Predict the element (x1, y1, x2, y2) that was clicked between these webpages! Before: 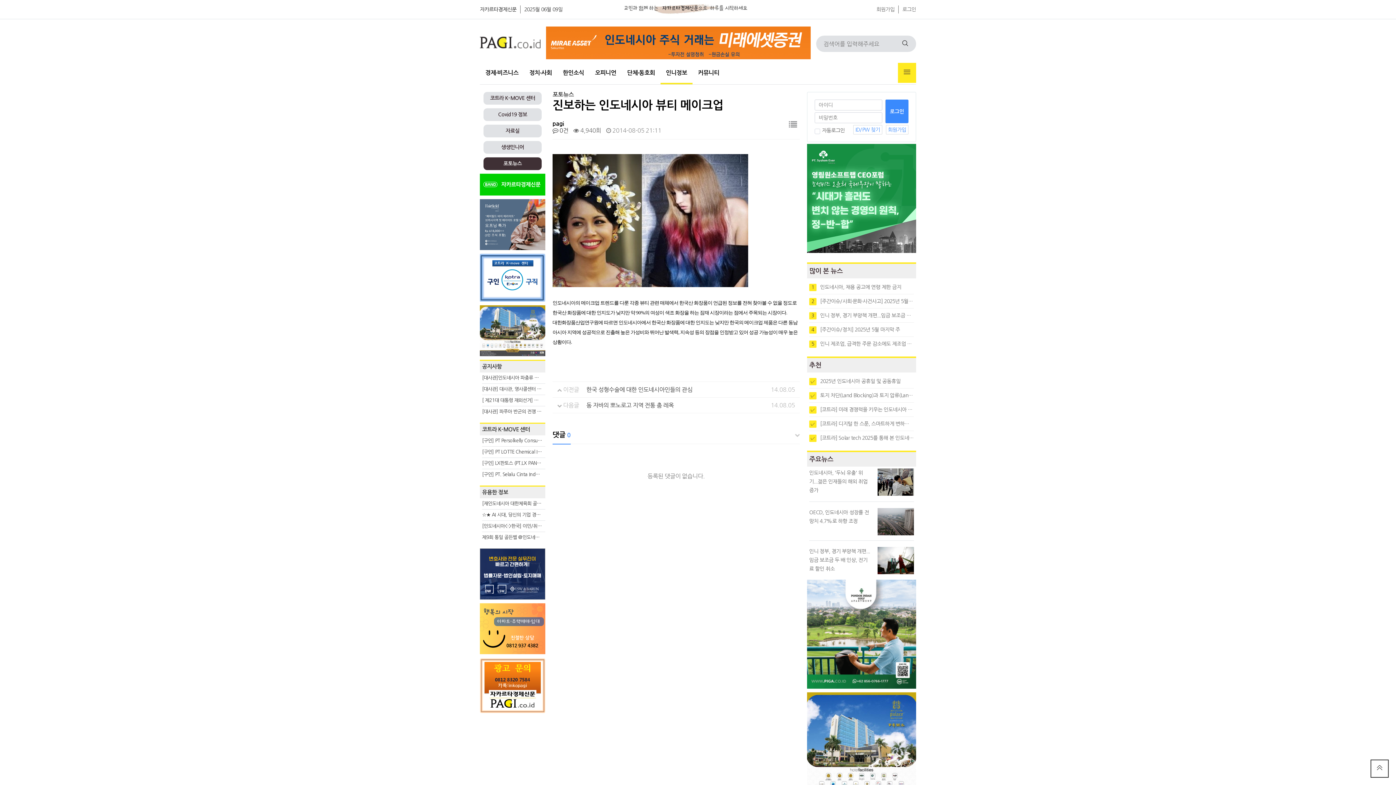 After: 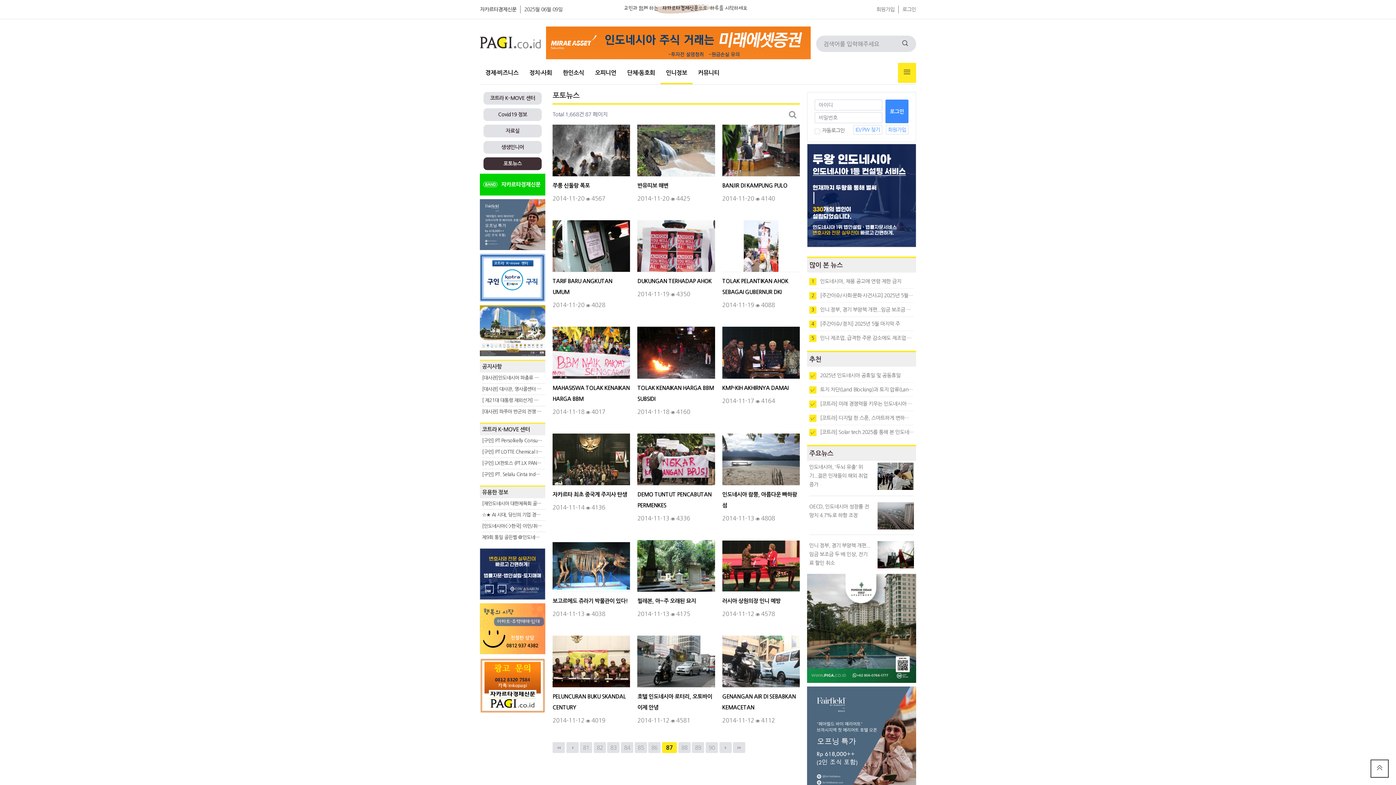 Action: bbox: (785, 118, 800, 131) label: 목록